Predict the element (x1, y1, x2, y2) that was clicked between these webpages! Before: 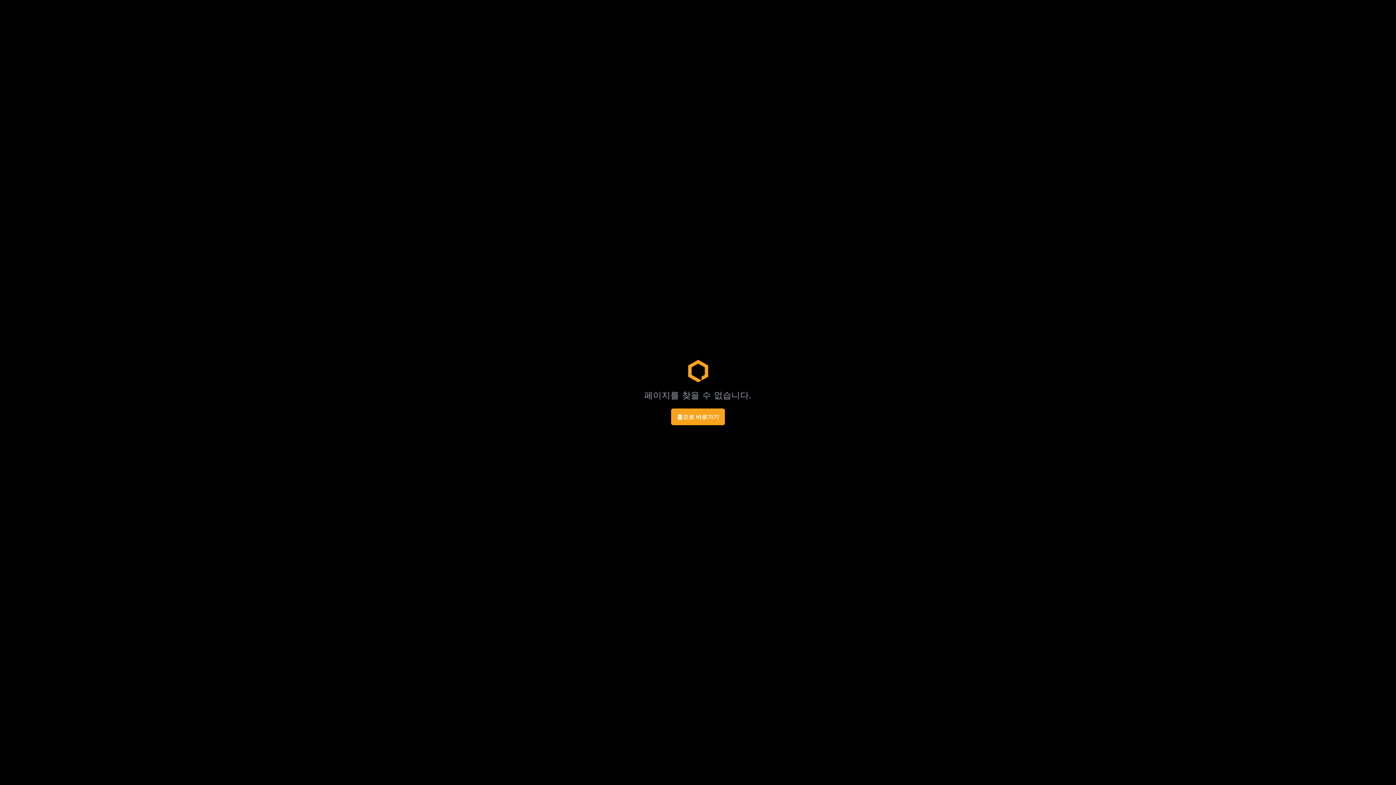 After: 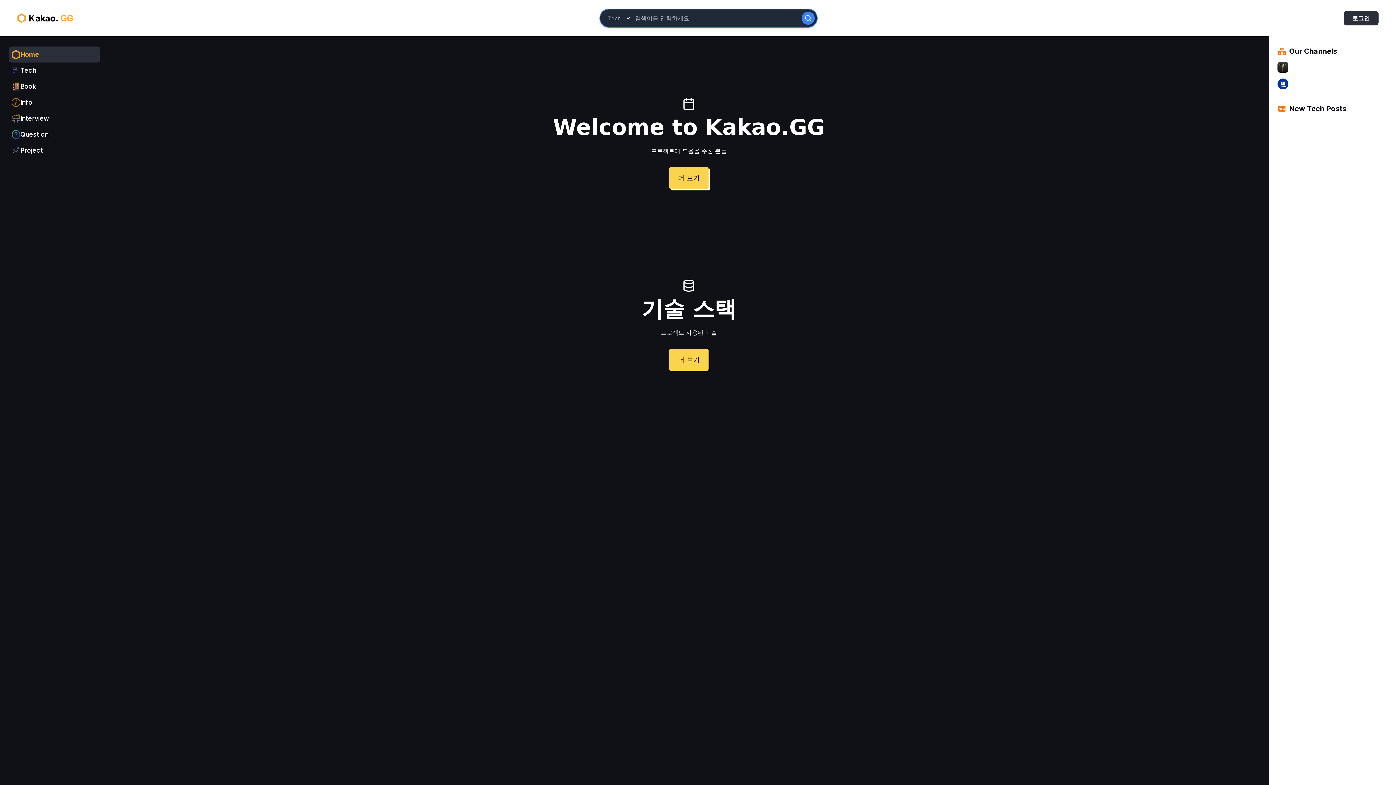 Action: label: 홈으로 바로가기 bbox: (671, 408, 725, 425)